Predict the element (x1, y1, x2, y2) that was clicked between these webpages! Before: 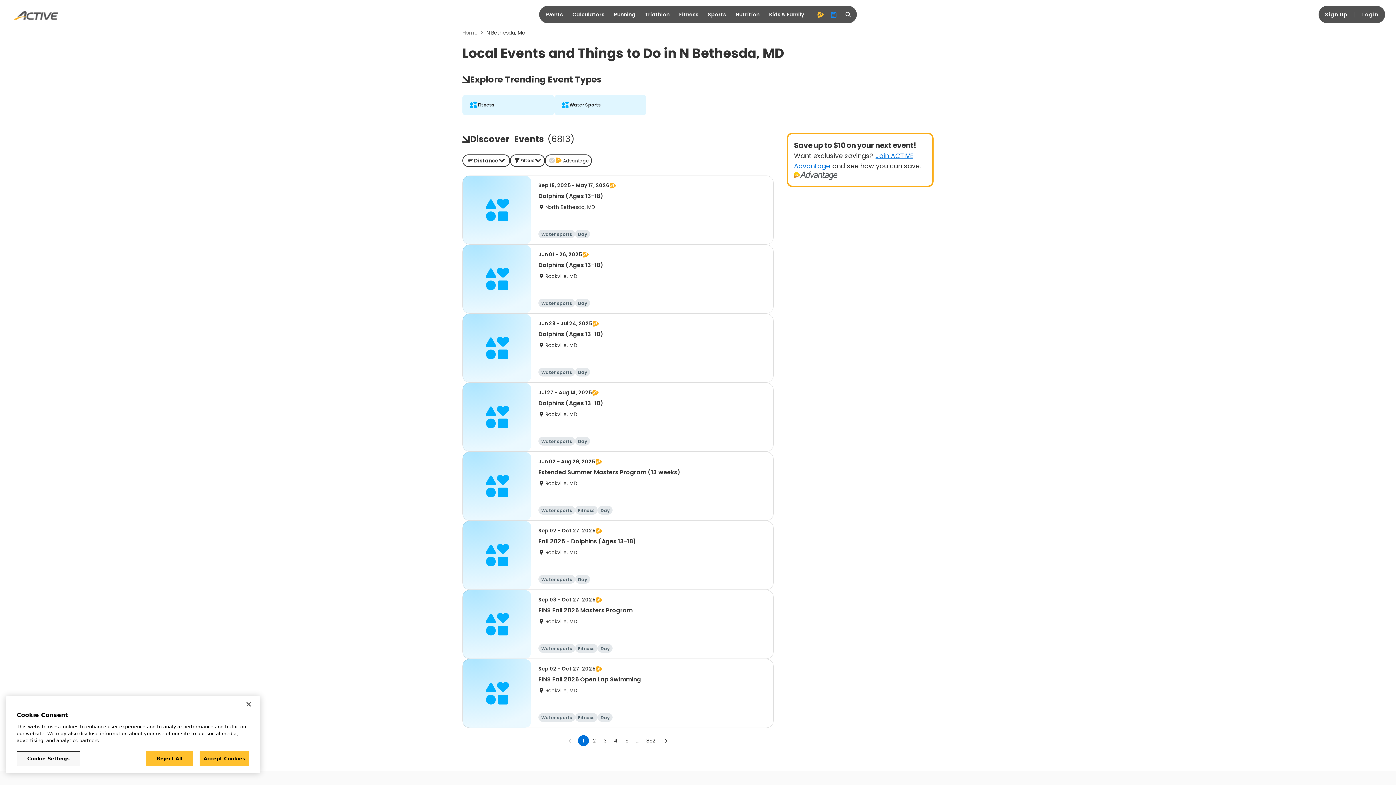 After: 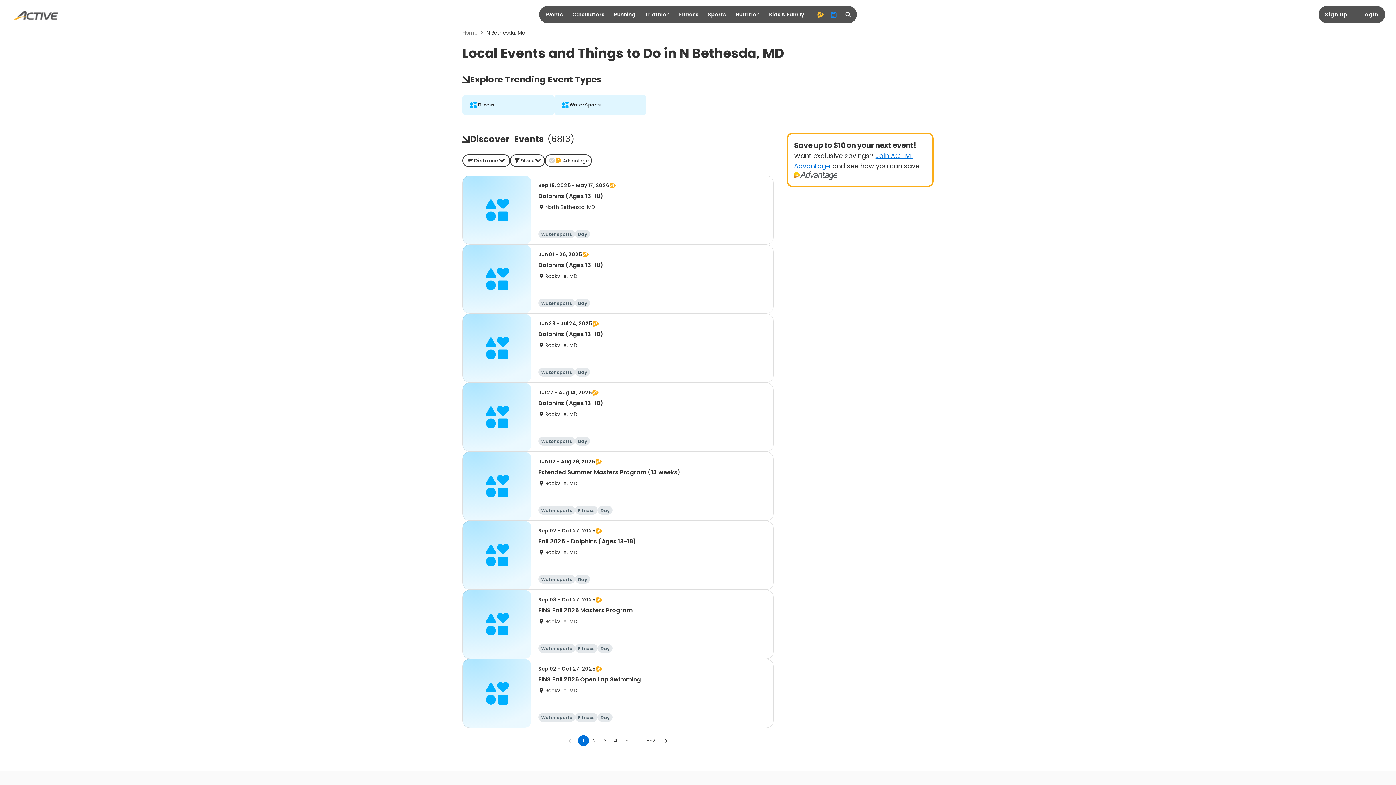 Action: label: Close bbox: (240, 696, 256, 712)